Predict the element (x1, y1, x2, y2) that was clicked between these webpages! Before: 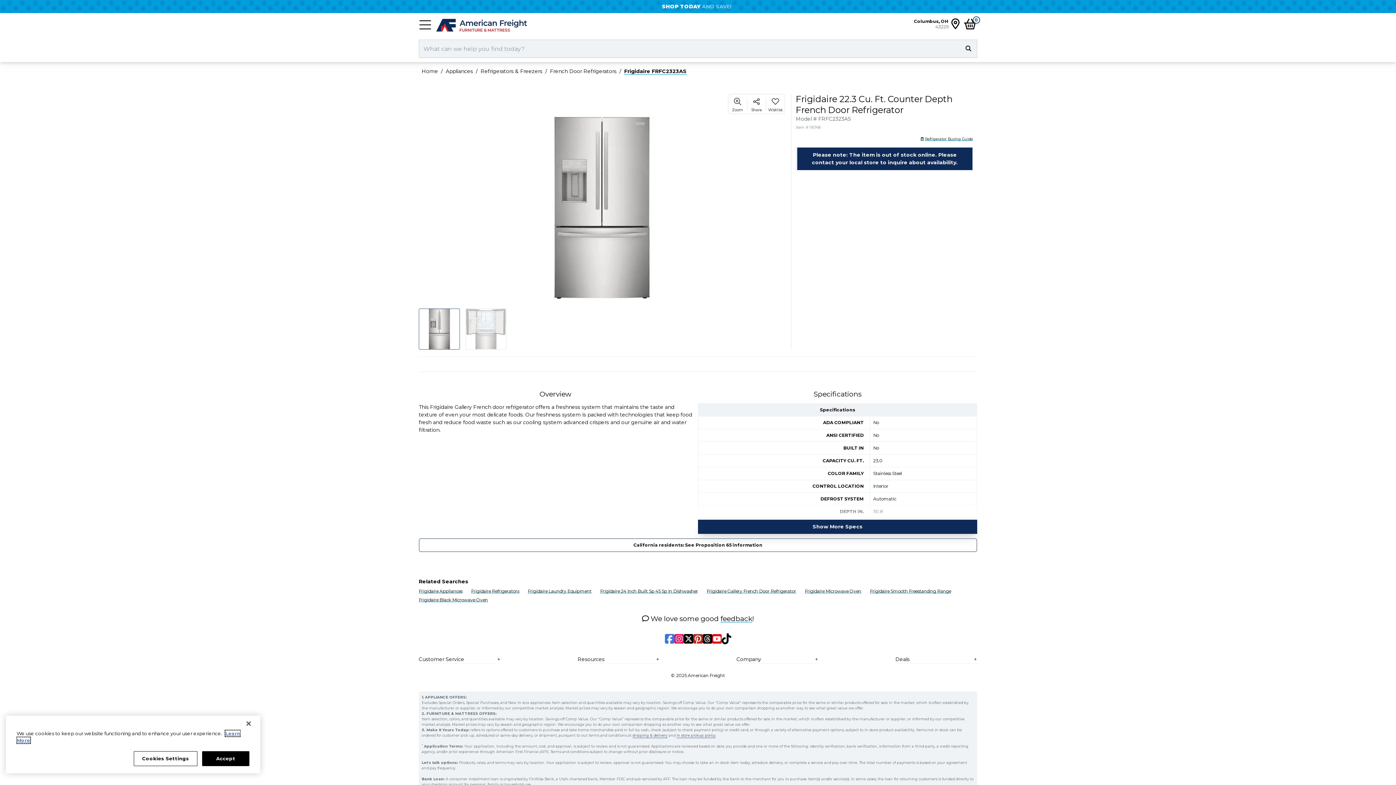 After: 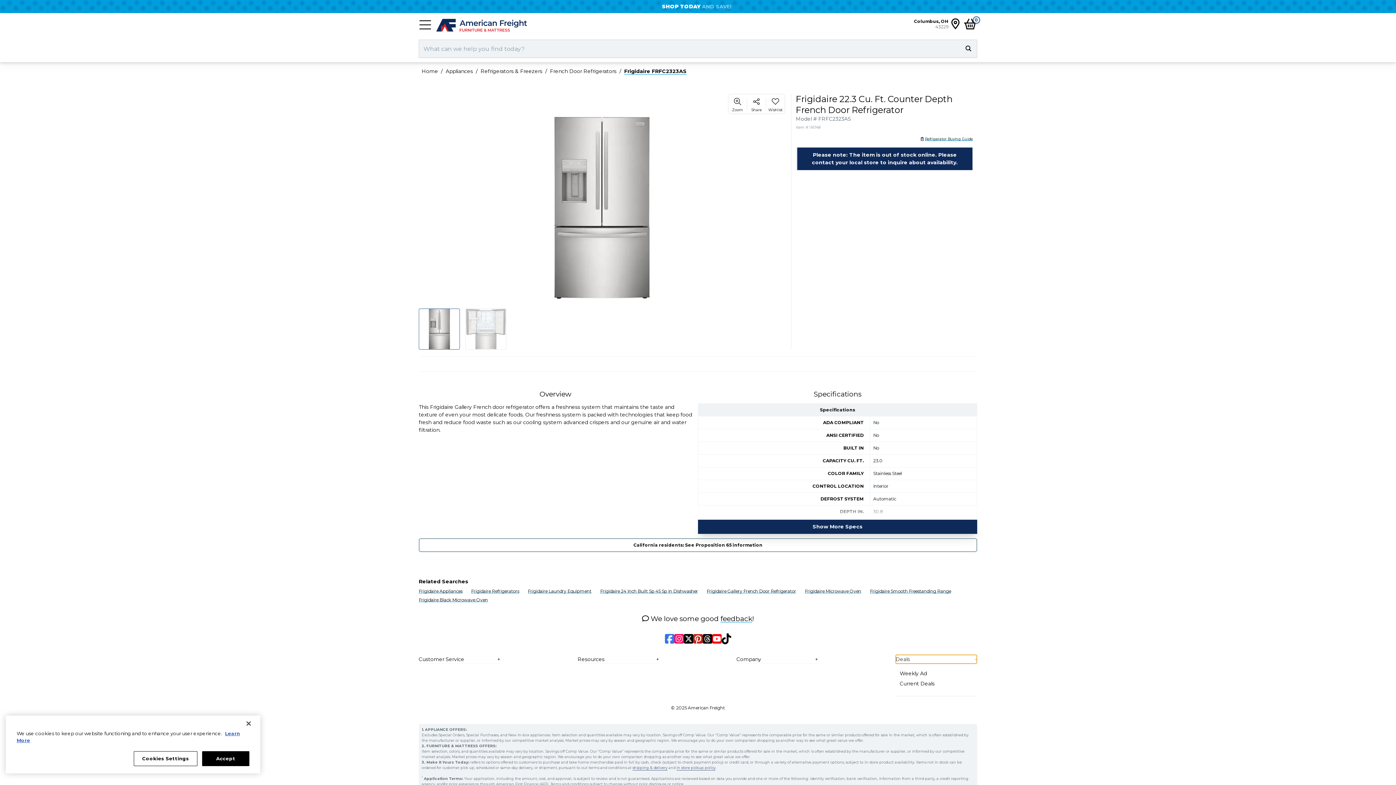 Action: label: +
Deals bbox: (895, 655, 977, 664)